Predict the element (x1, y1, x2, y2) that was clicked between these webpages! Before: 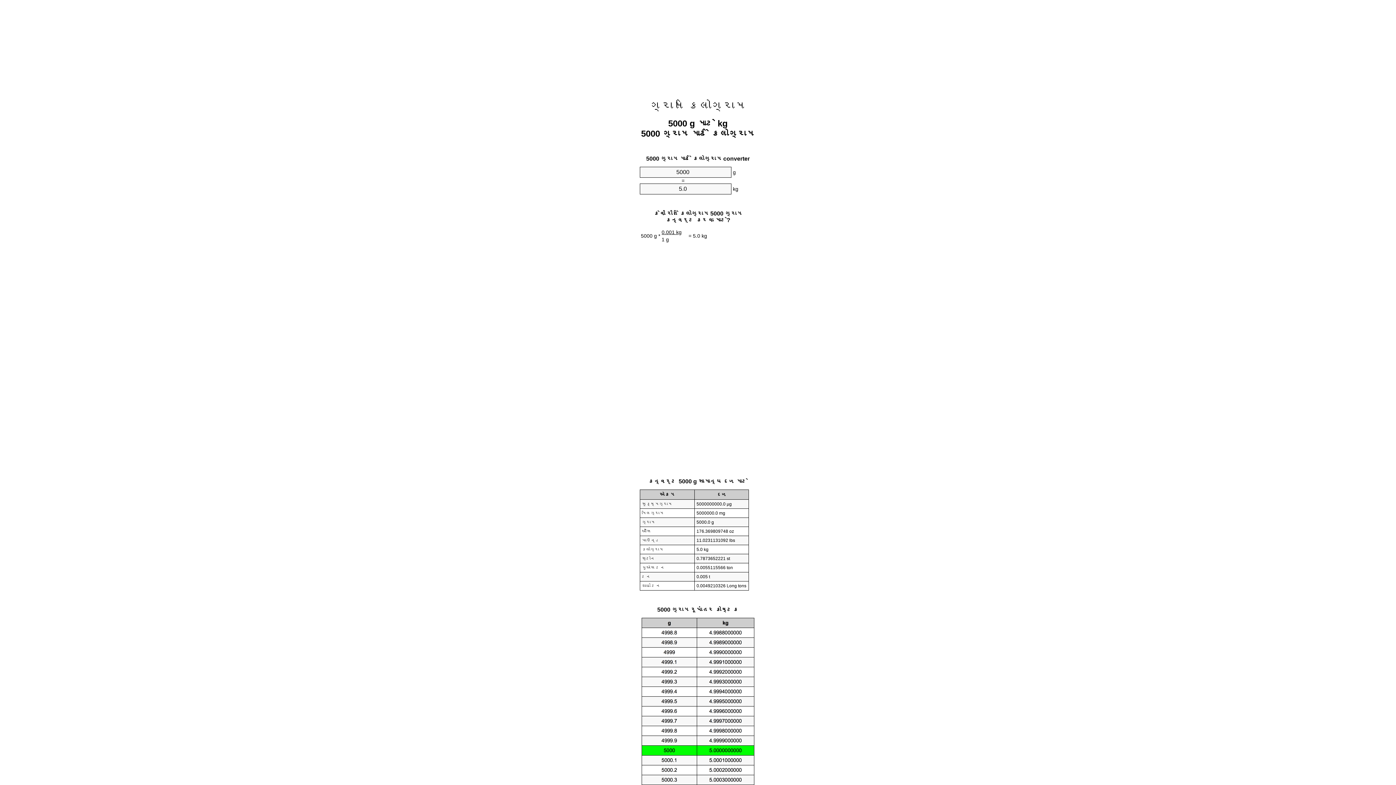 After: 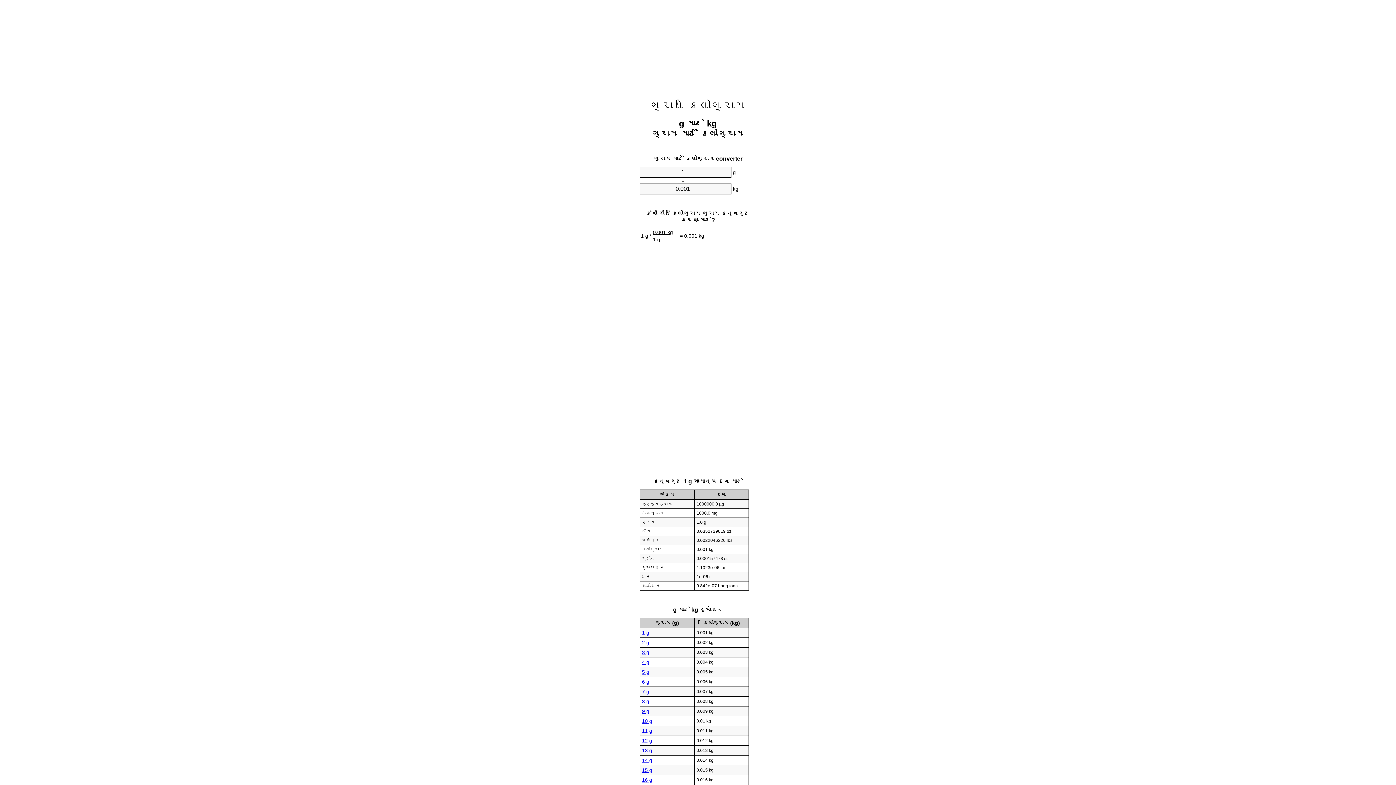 Action: label: ગ્રામ કિલોગ્રામ bbox: (650, 99, 746, 112)